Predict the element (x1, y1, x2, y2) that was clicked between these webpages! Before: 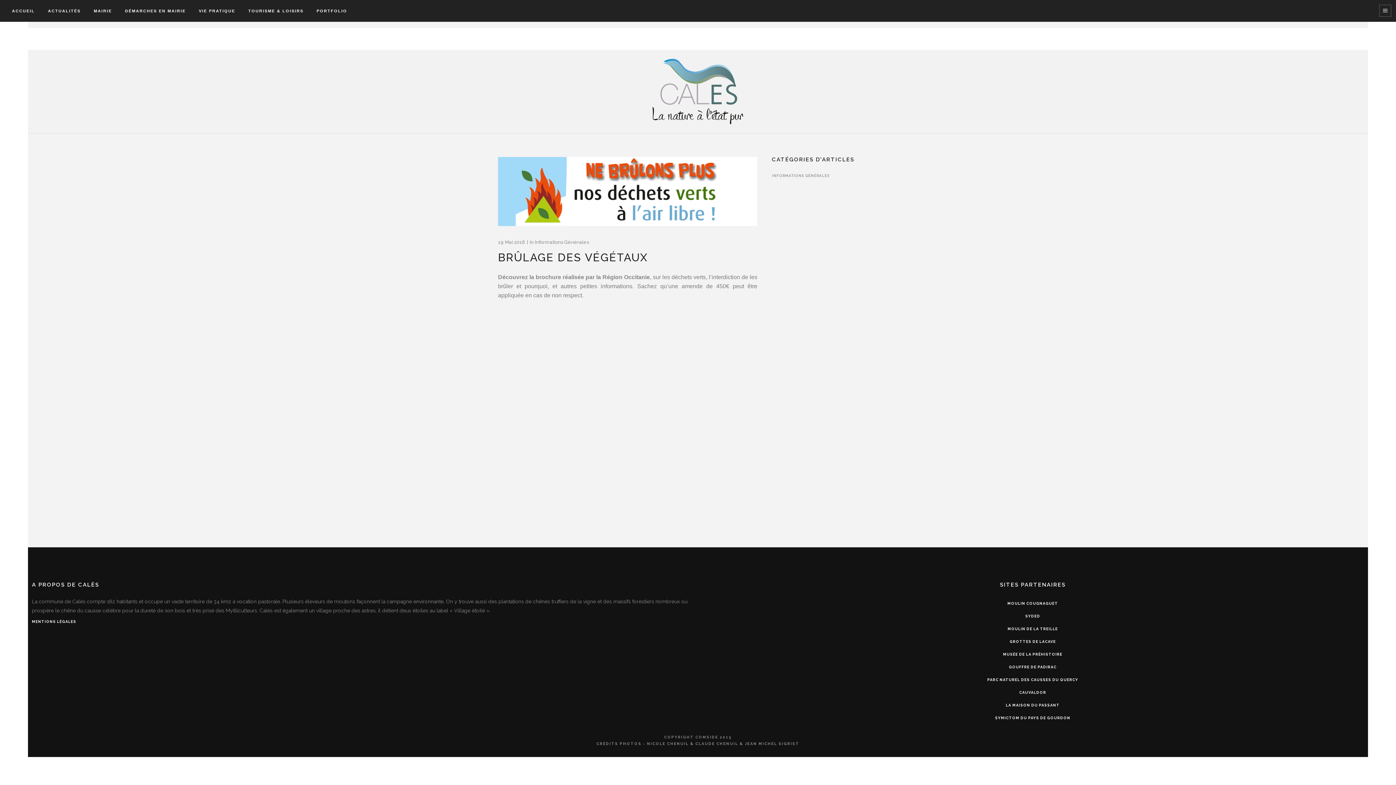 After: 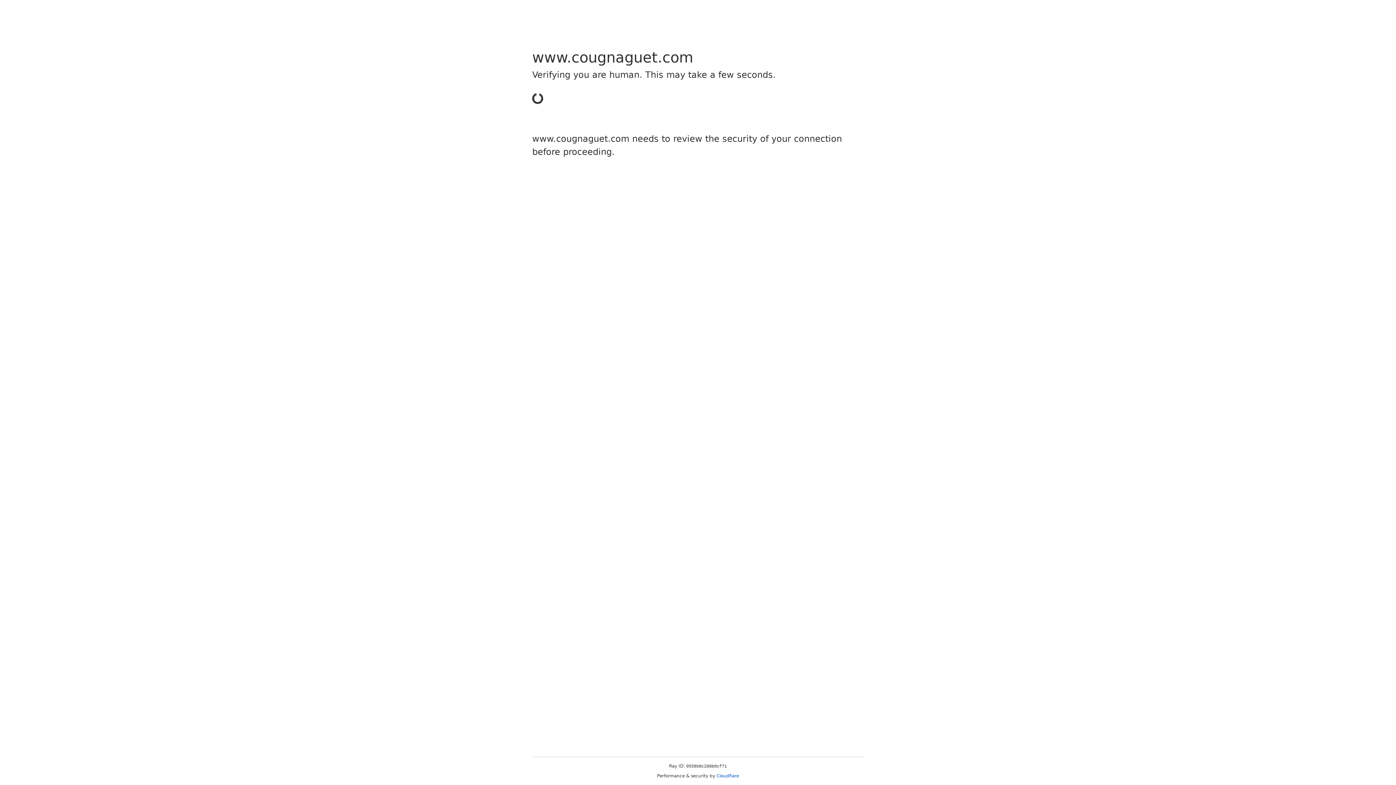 Action: label: MOULIN COUGNAGUET bbox: (1007, 597, 1058, 610)